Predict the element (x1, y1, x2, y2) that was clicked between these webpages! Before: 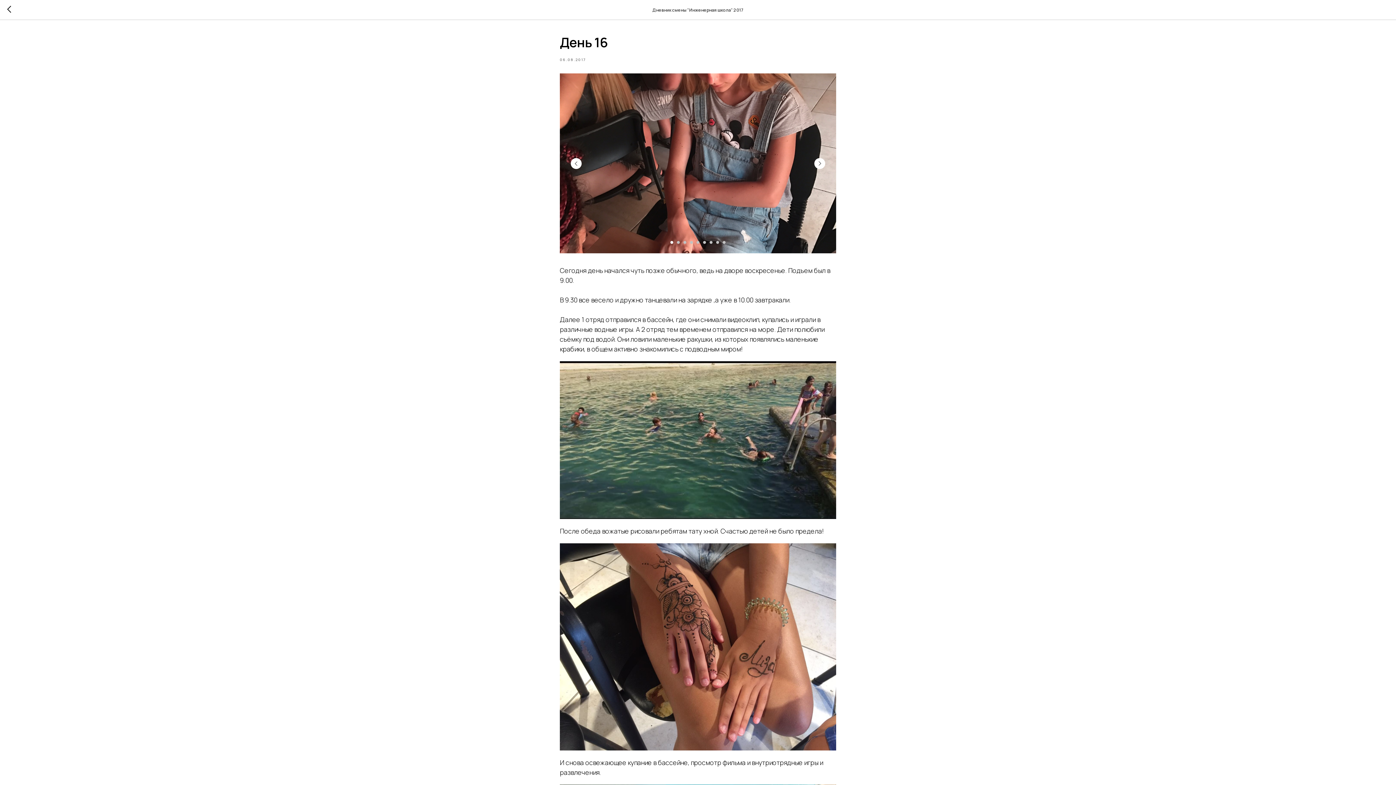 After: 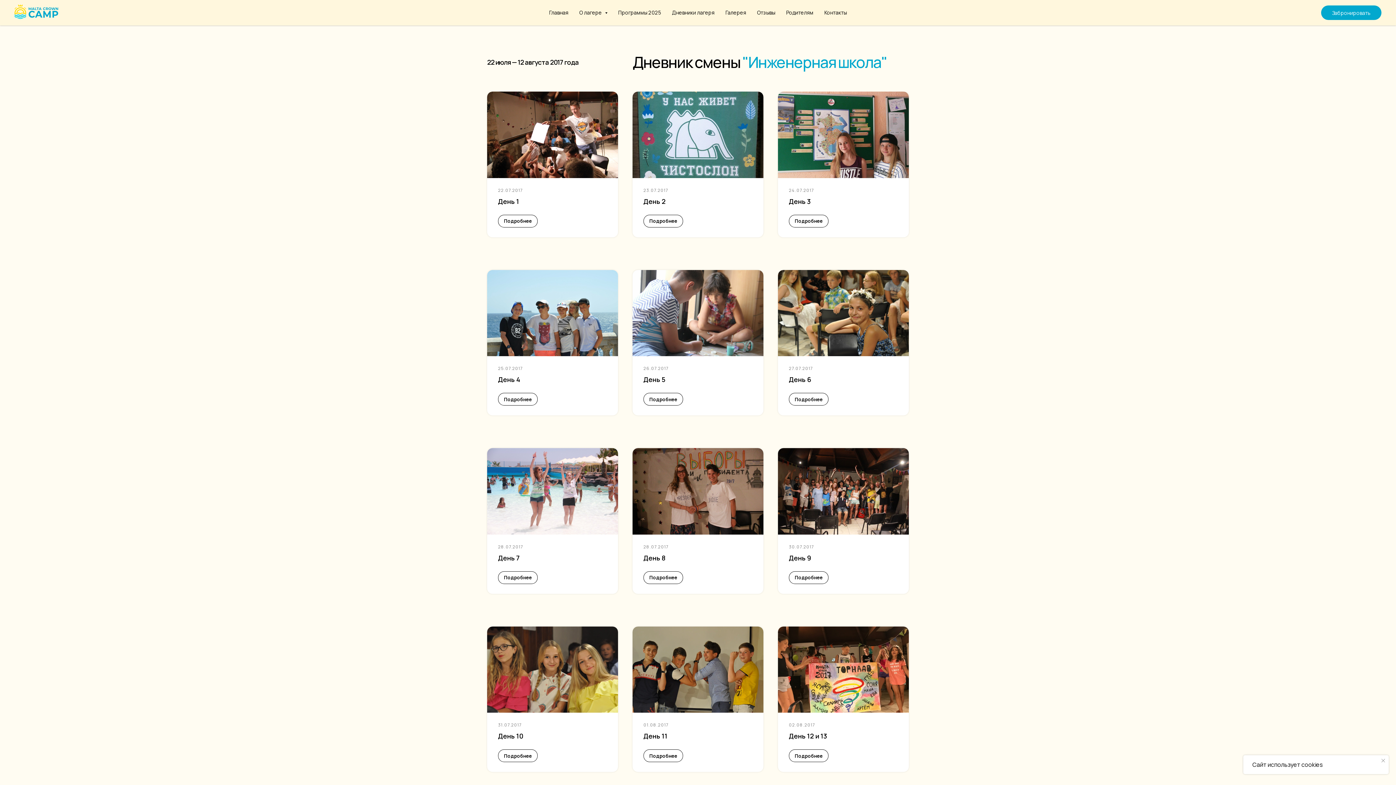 Action: bbox: (7, 5, 15, 14)